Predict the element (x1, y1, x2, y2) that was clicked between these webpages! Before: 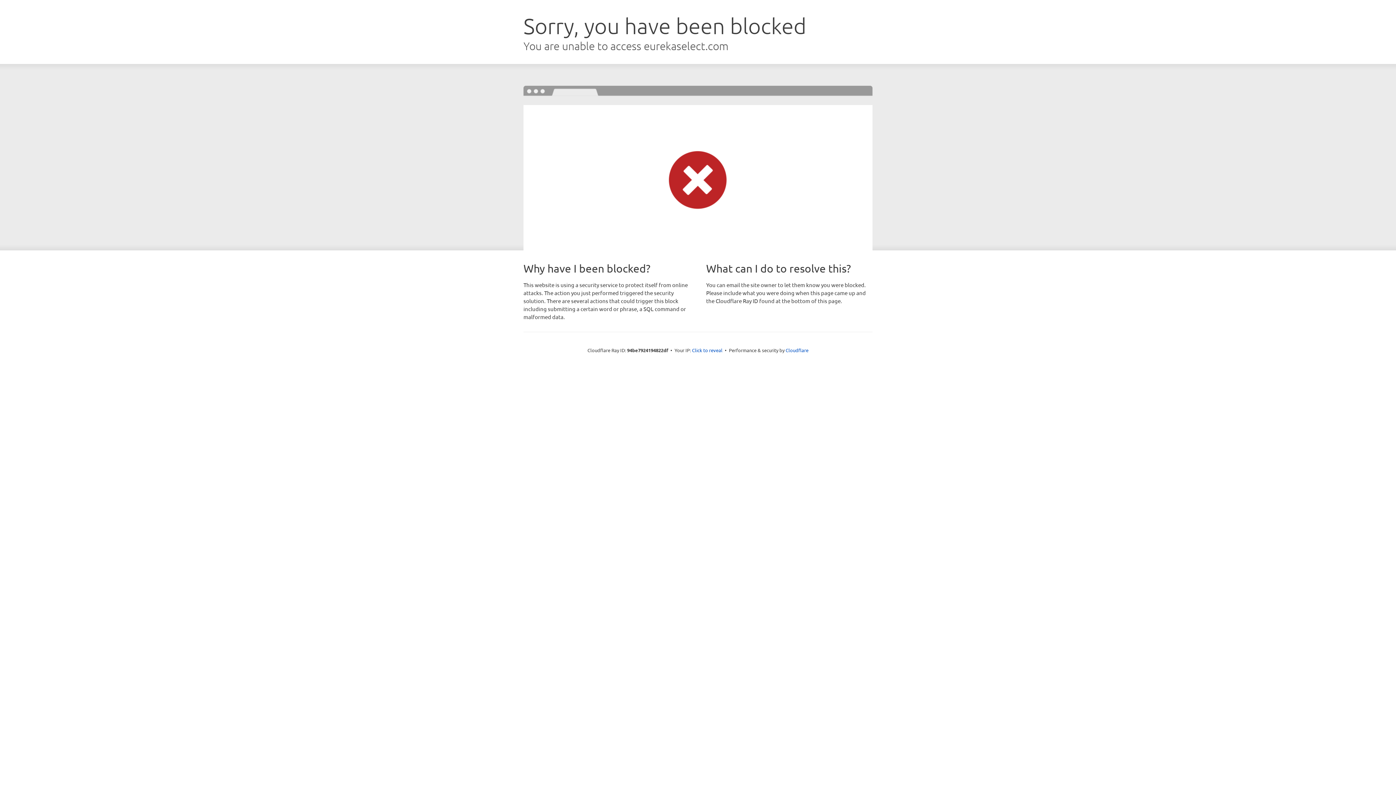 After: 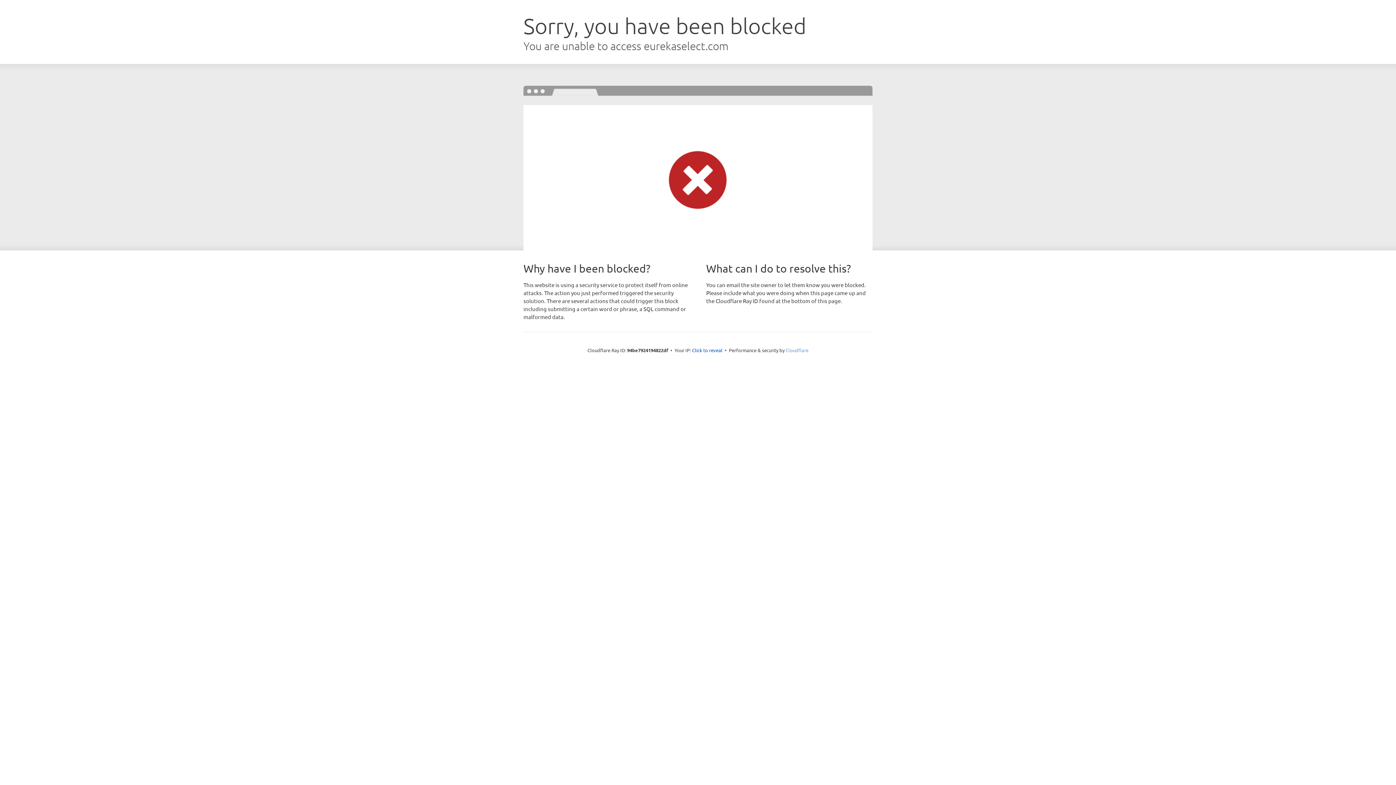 Action: bbox: (785, 347, 808, 353) label: Cloudflare